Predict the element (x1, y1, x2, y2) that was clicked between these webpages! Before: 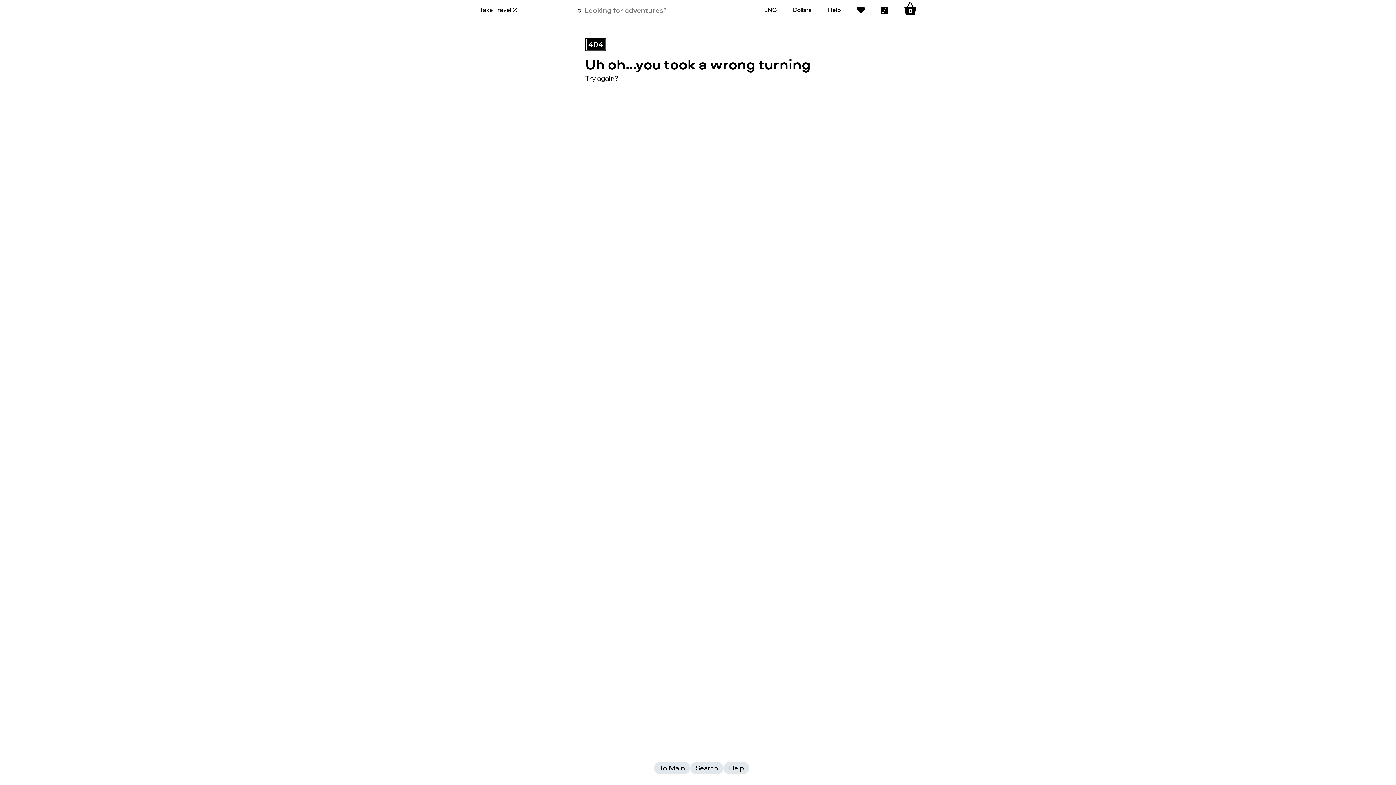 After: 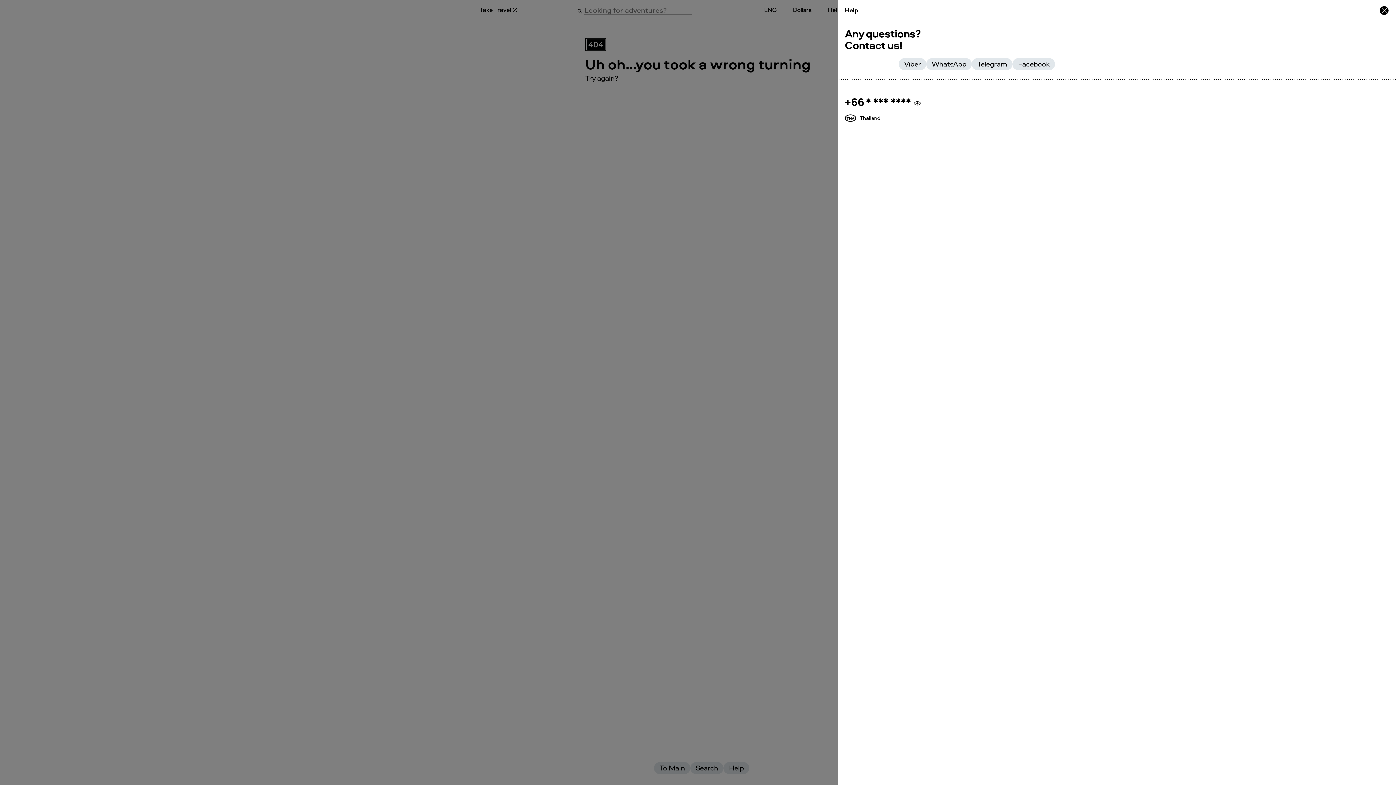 Action: label: Help bbox: (828, 6, 840, 13)